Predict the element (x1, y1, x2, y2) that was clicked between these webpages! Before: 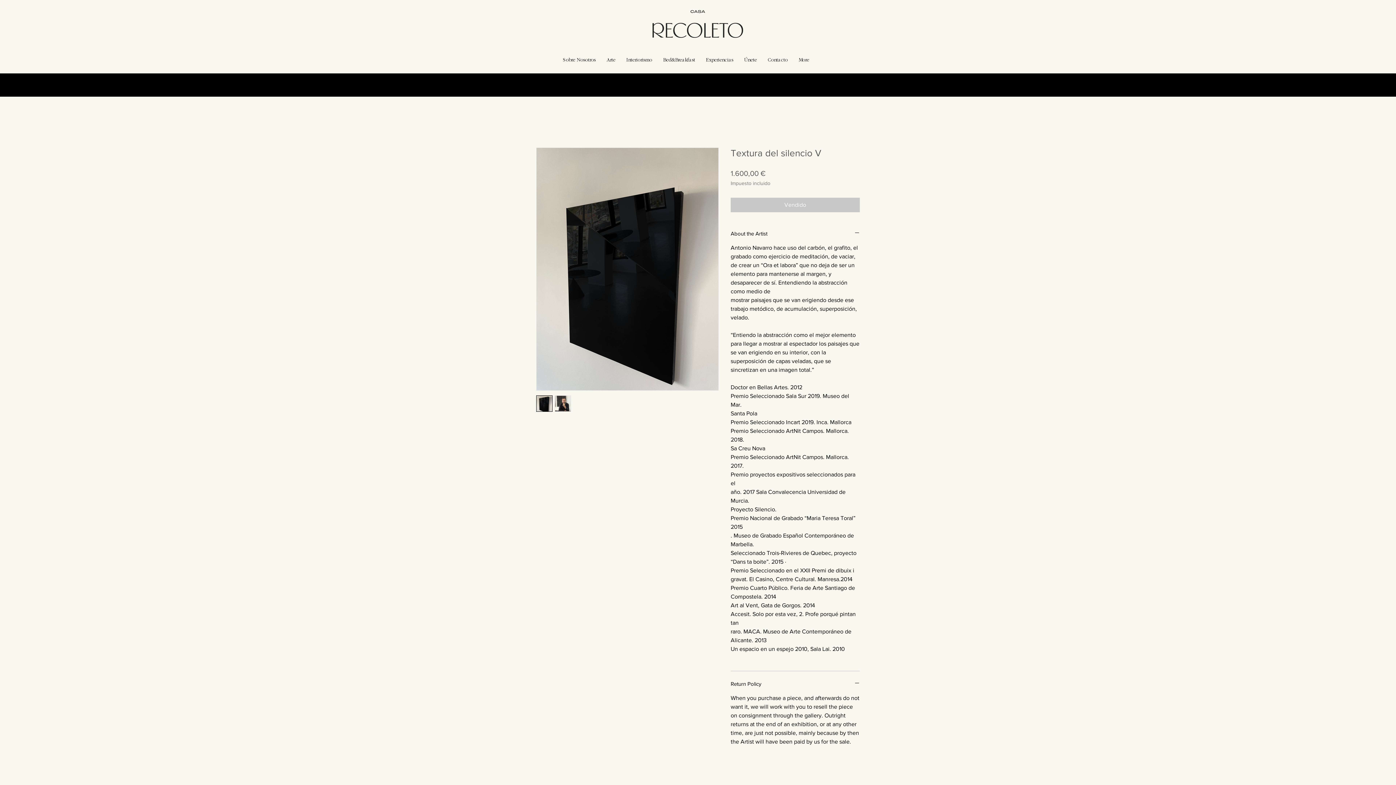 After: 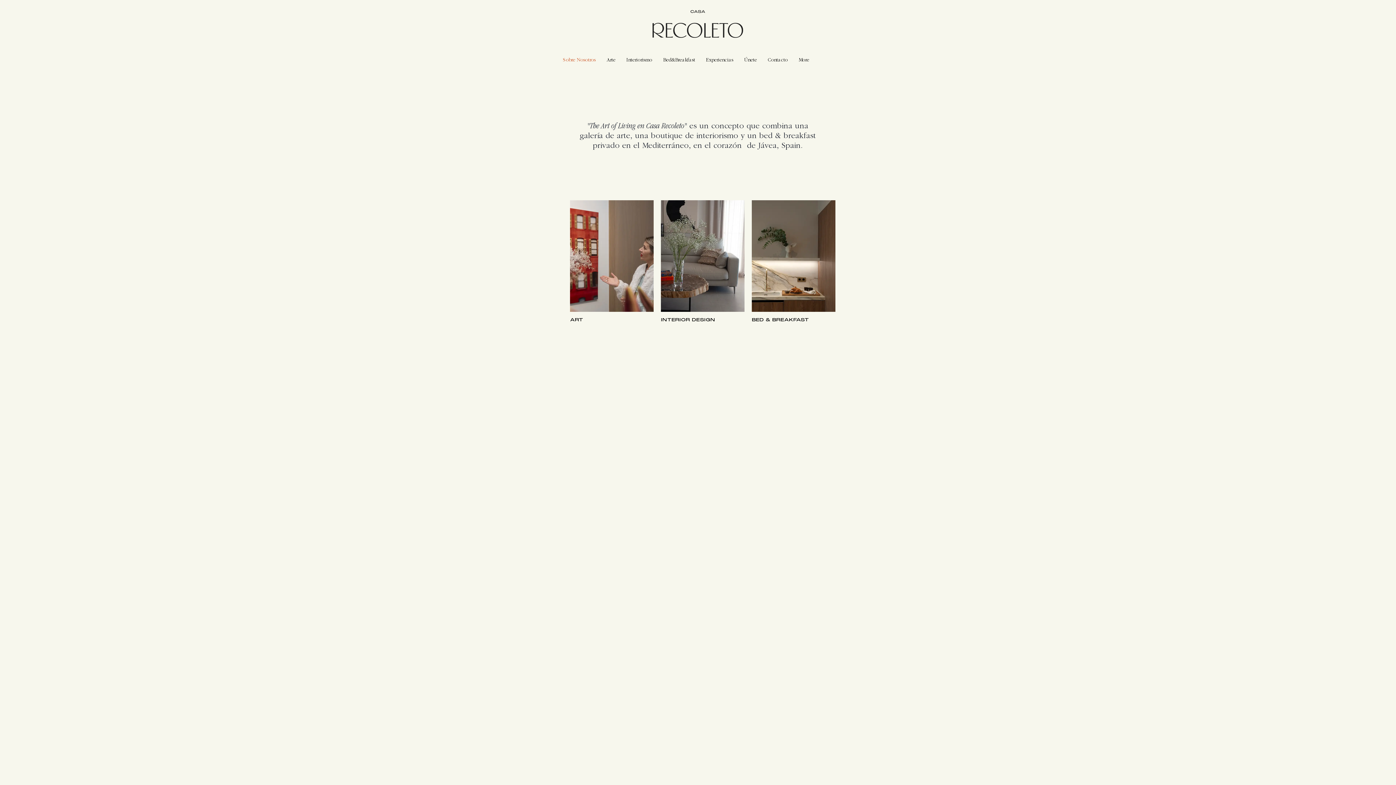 Action: label: Sobre Nosotros bbox: (557, 51, 601, 69)